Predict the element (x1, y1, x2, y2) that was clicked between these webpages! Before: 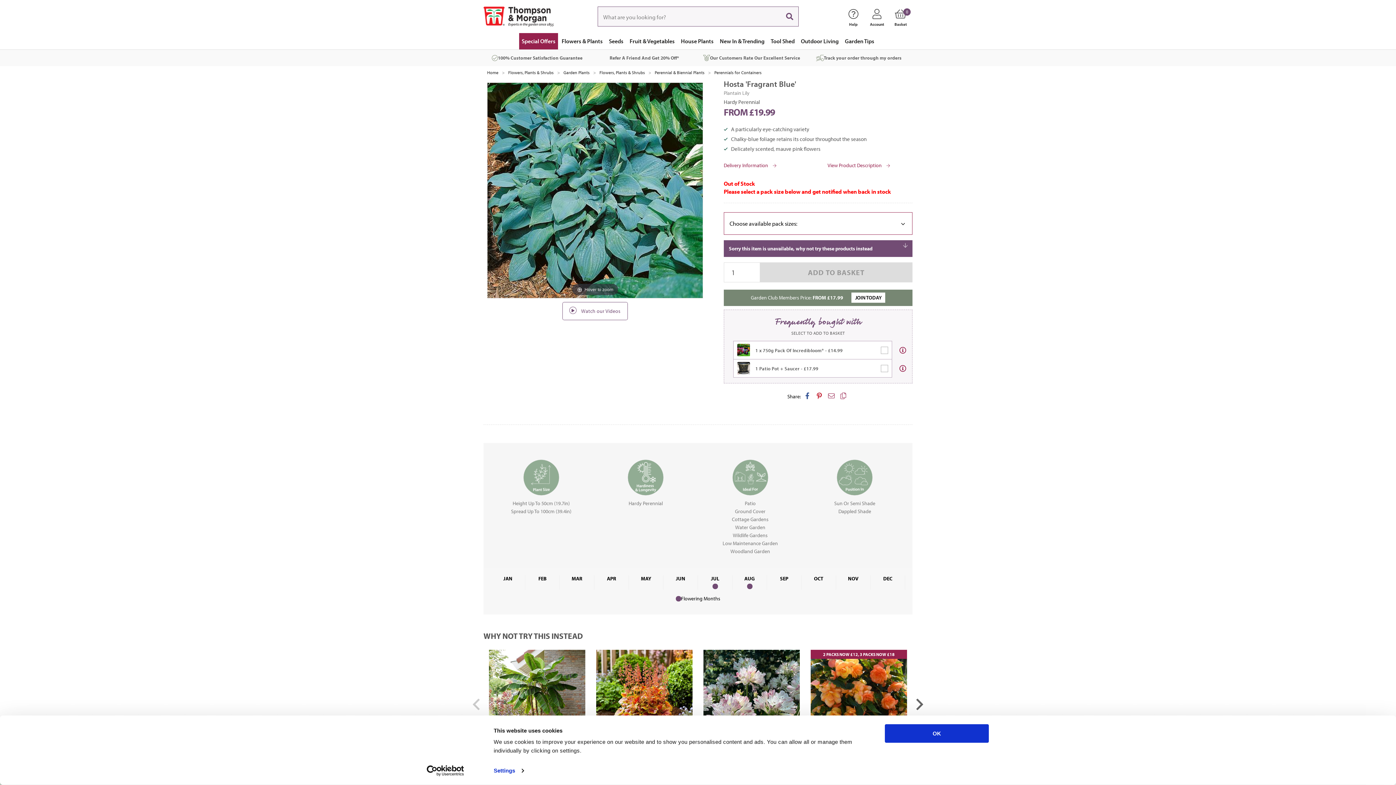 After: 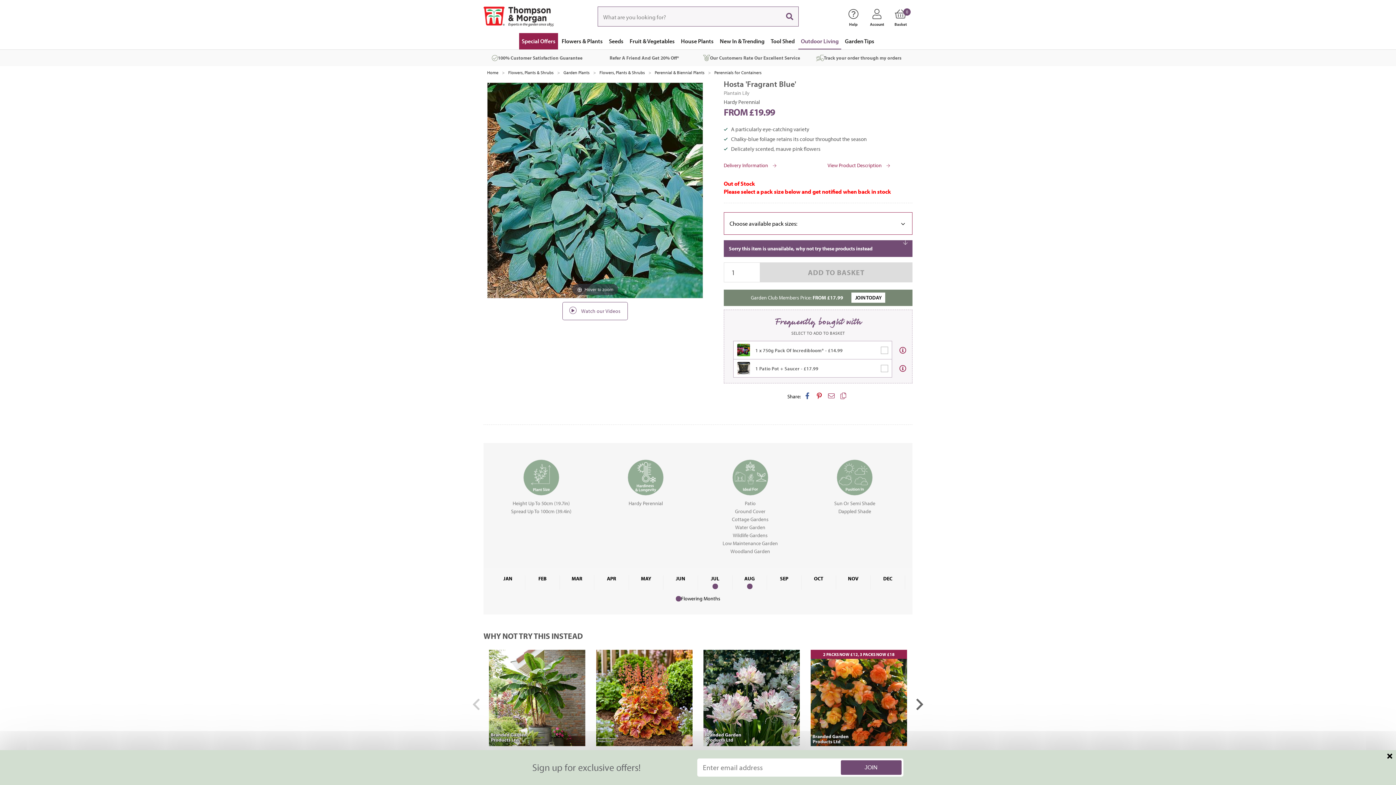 Action: label: Outdoor Living bbox: (798, 33, 841, 49)